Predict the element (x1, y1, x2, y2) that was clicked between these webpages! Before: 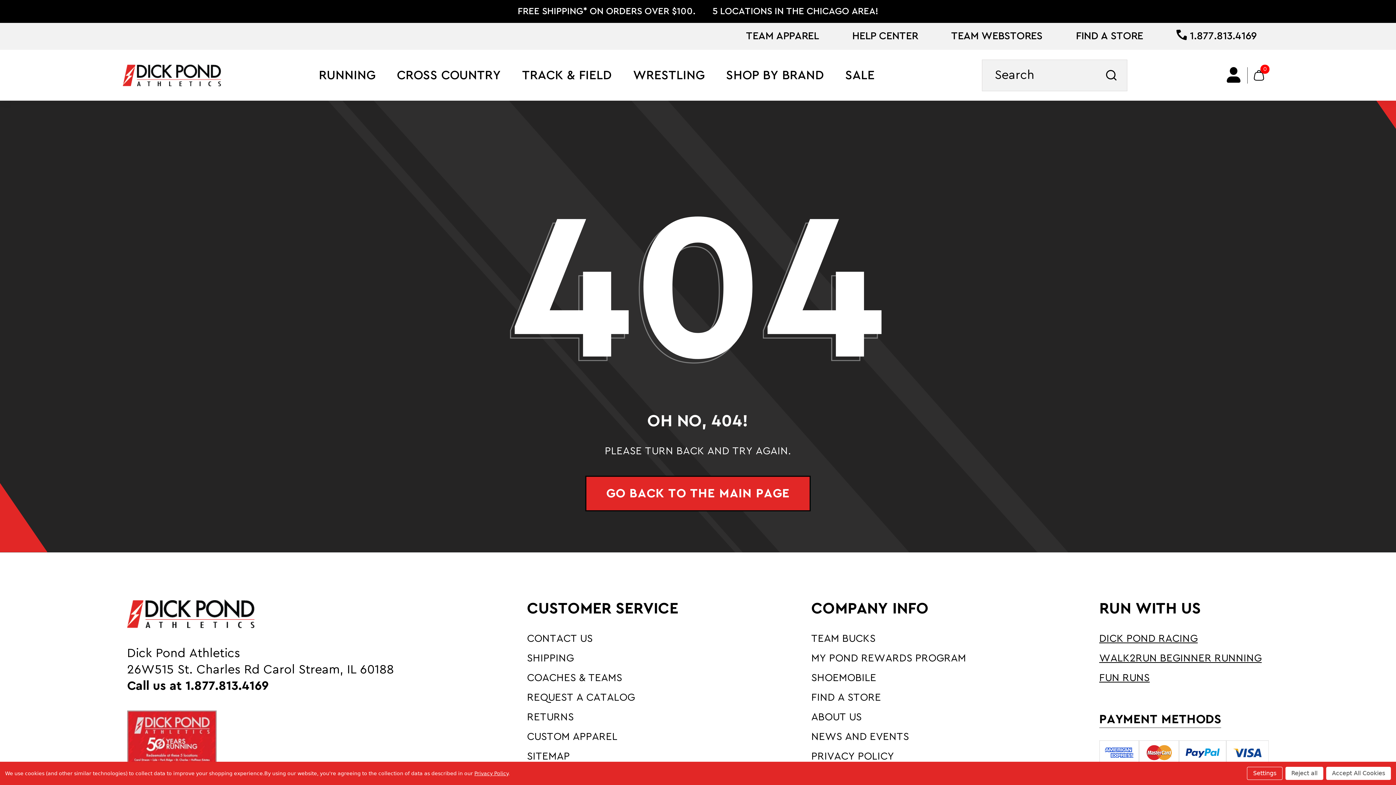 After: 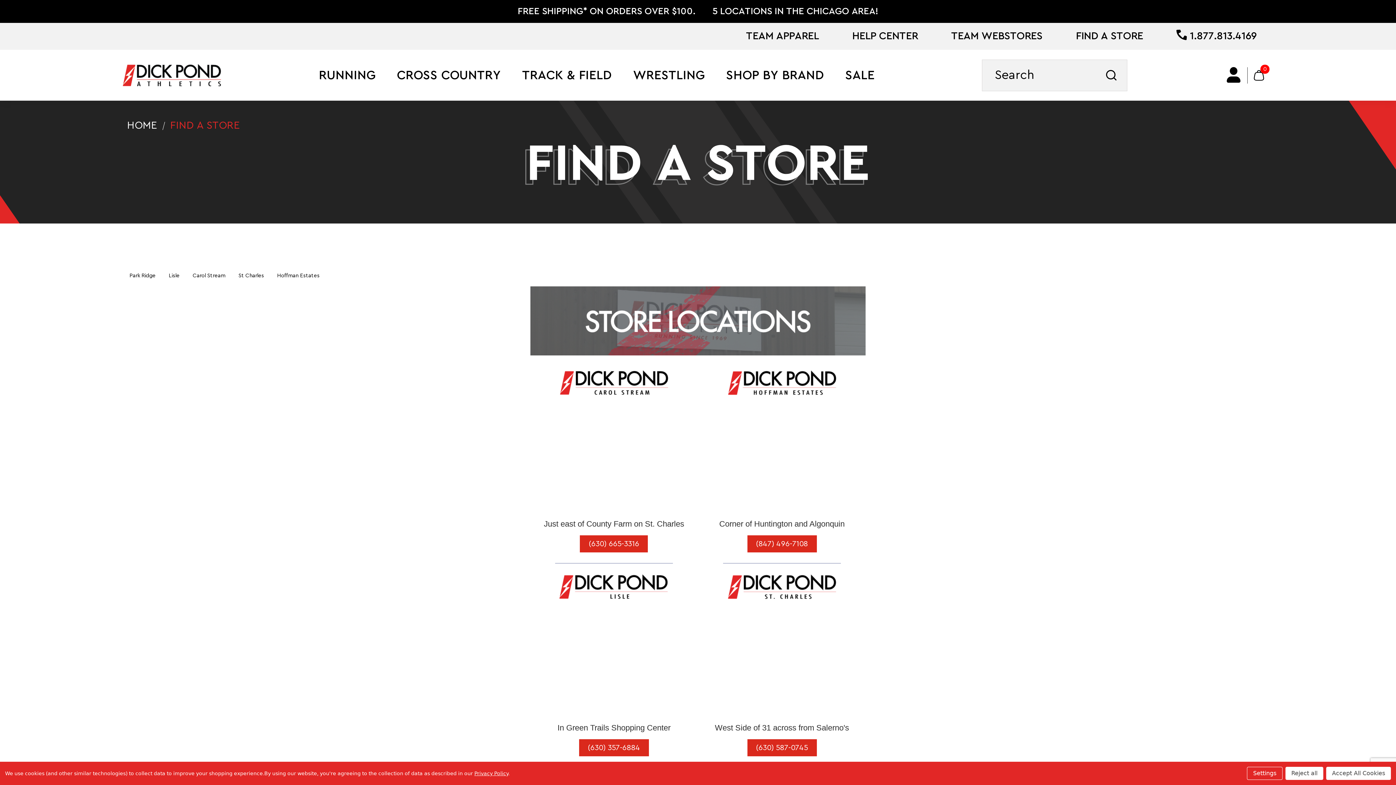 Action: label: Find A Store bbox: (1076, 30, 1143, 41)